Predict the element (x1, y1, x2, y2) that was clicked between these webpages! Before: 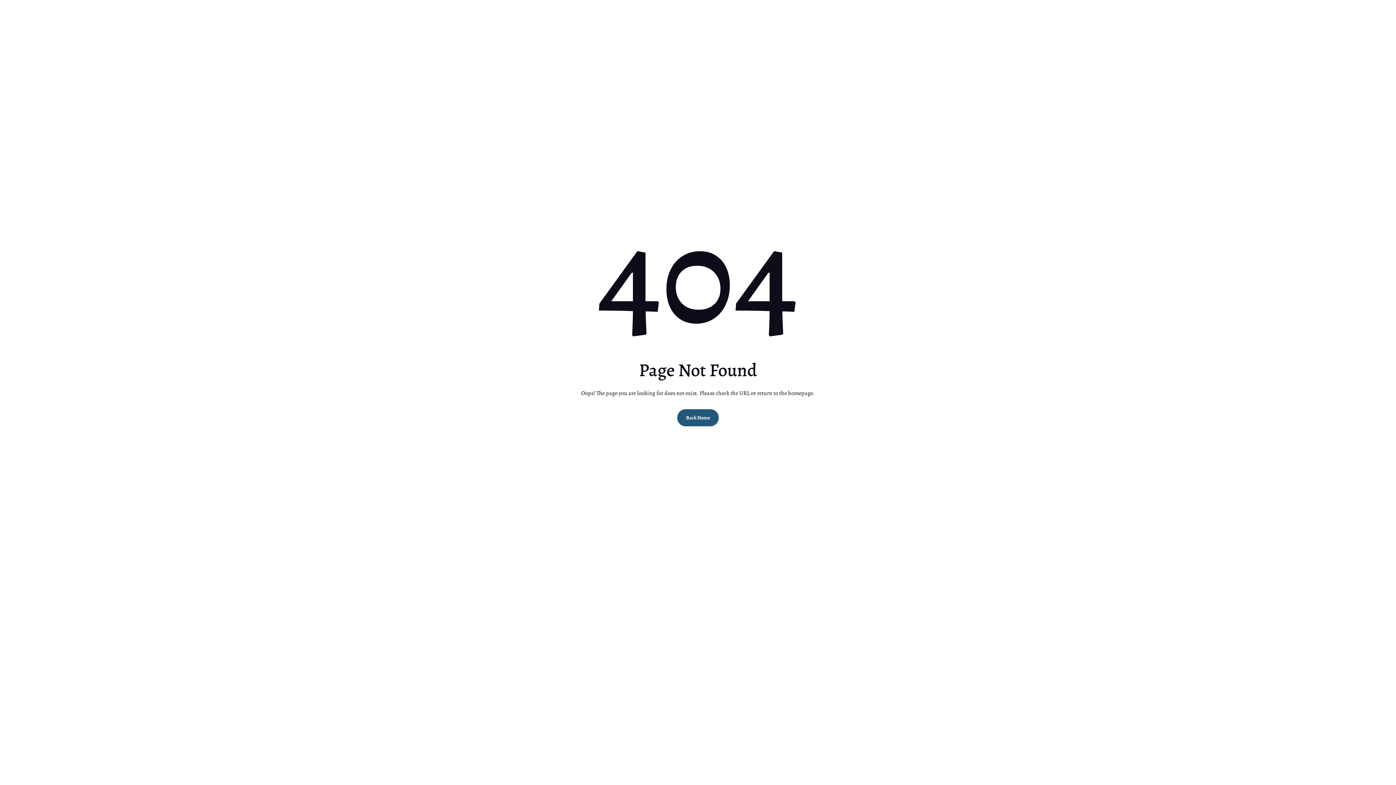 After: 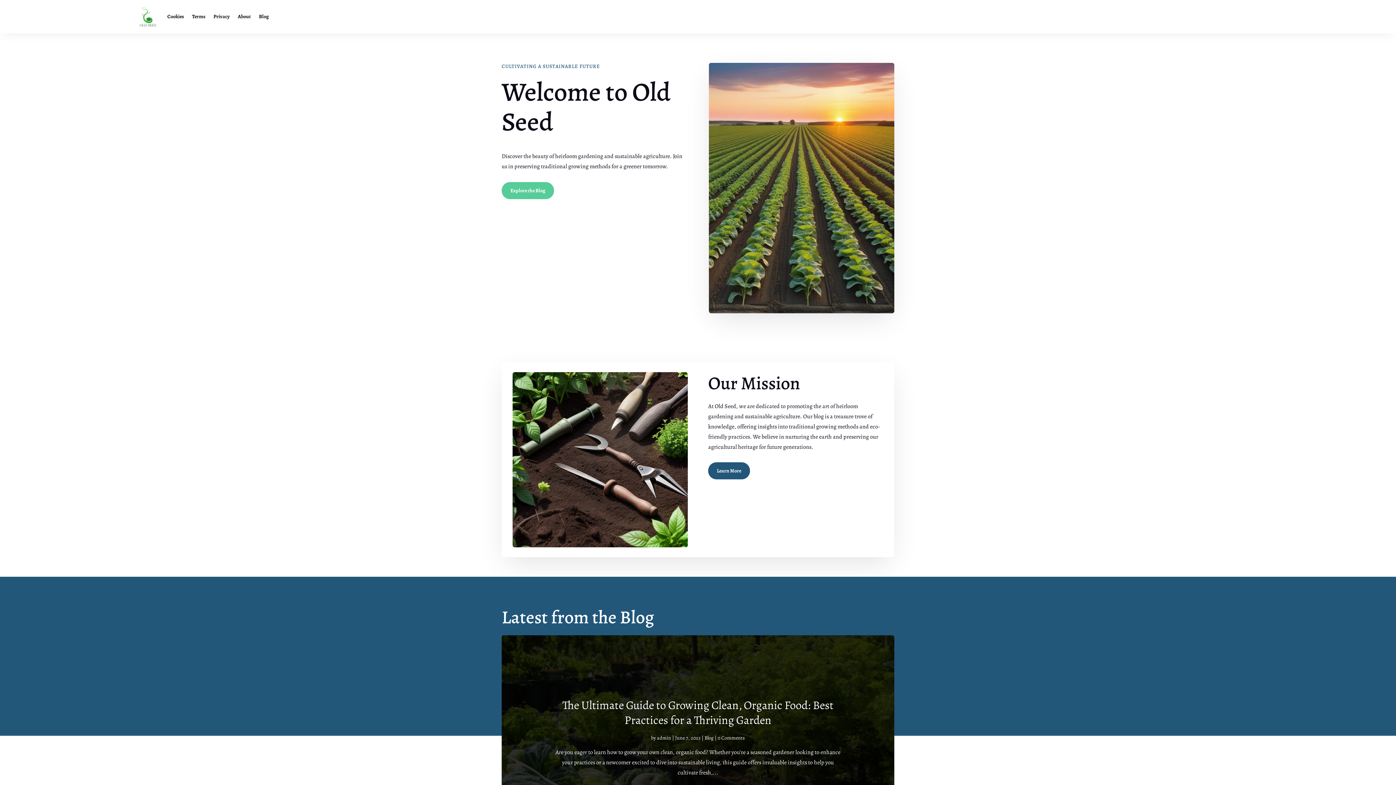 Action: label: Back Home bbox: (677, 409, 718, 426)